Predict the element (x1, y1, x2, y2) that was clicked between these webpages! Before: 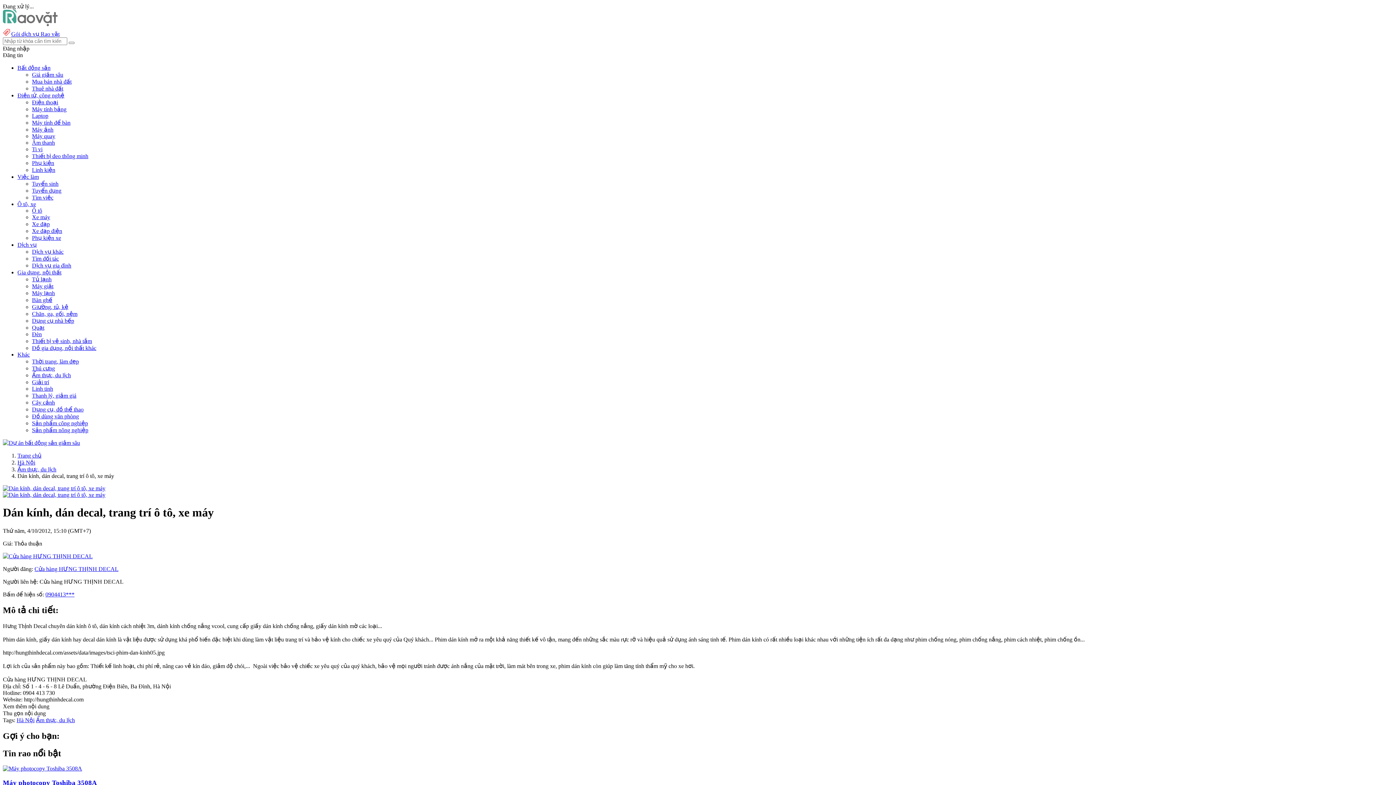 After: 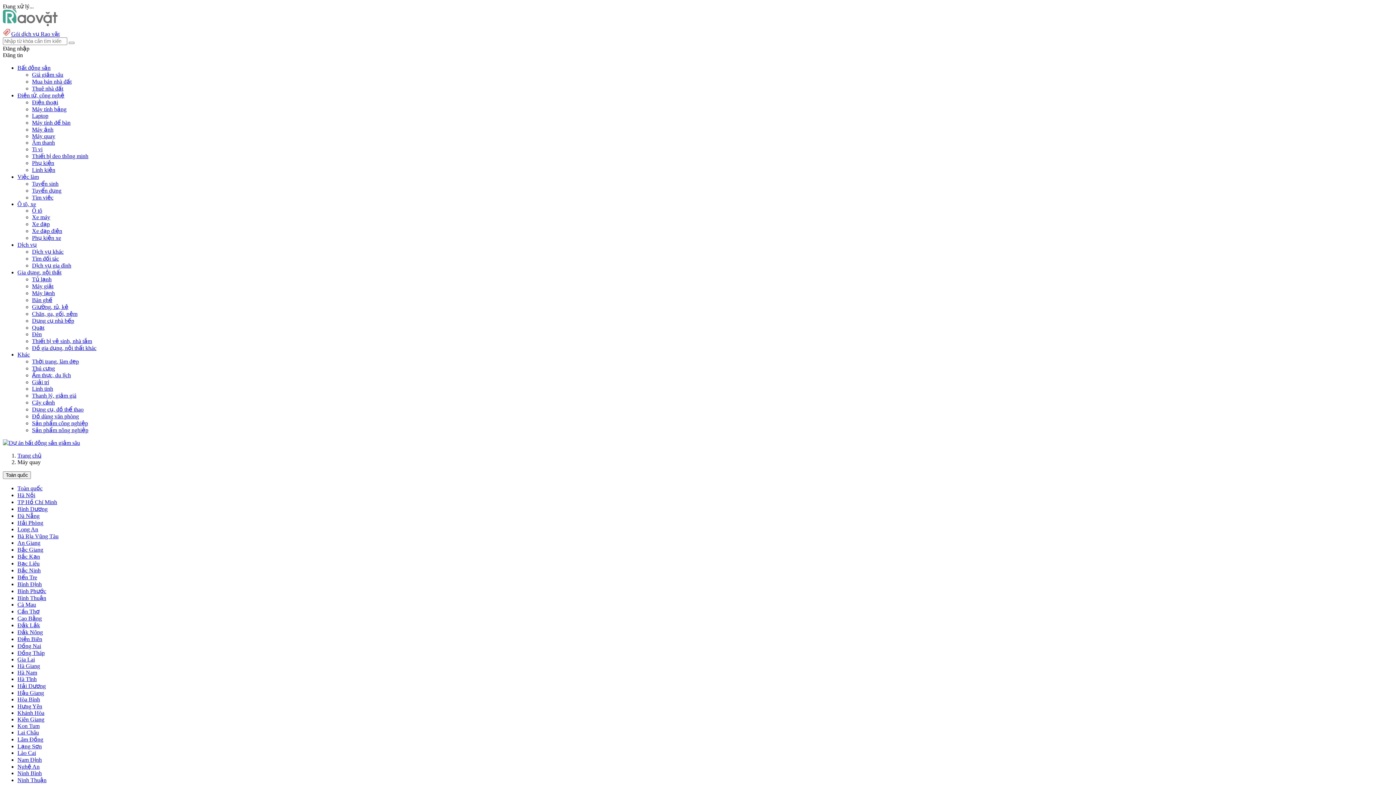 Action: label: Máy quay bbox: (32, 133, 55, 139)